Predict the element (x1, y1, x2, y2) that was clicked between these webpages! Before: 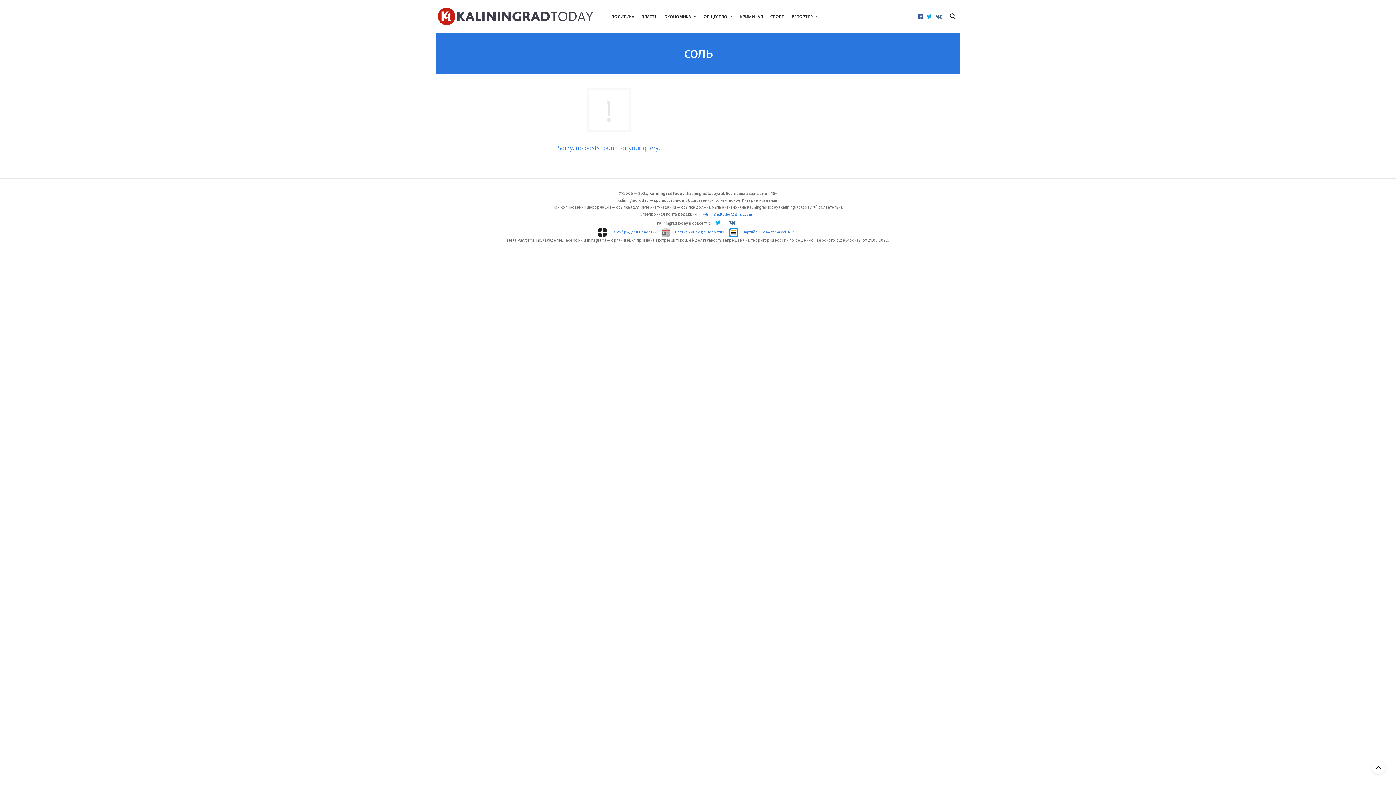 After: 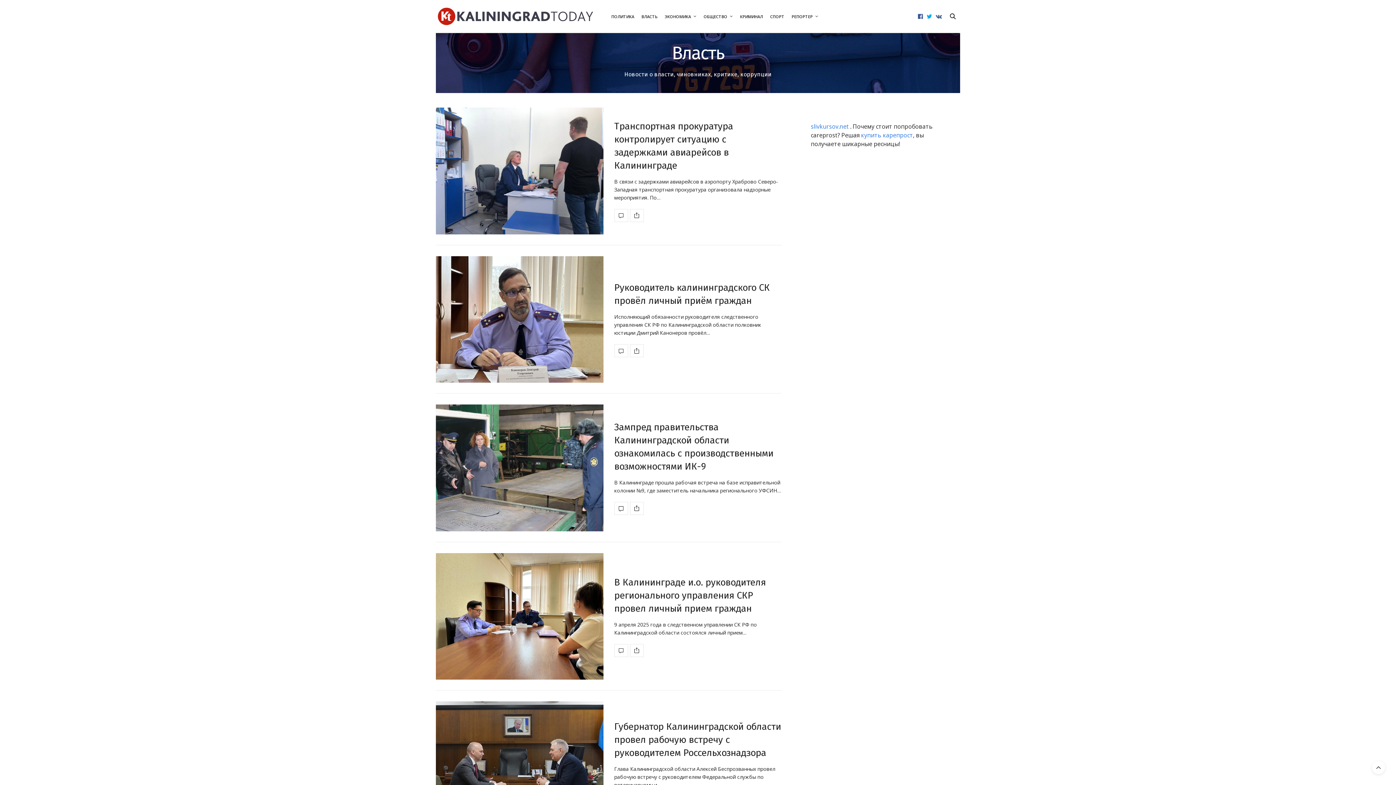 Action: label: ВЛАСТЬ bbox: (641, 1, 657, 30)